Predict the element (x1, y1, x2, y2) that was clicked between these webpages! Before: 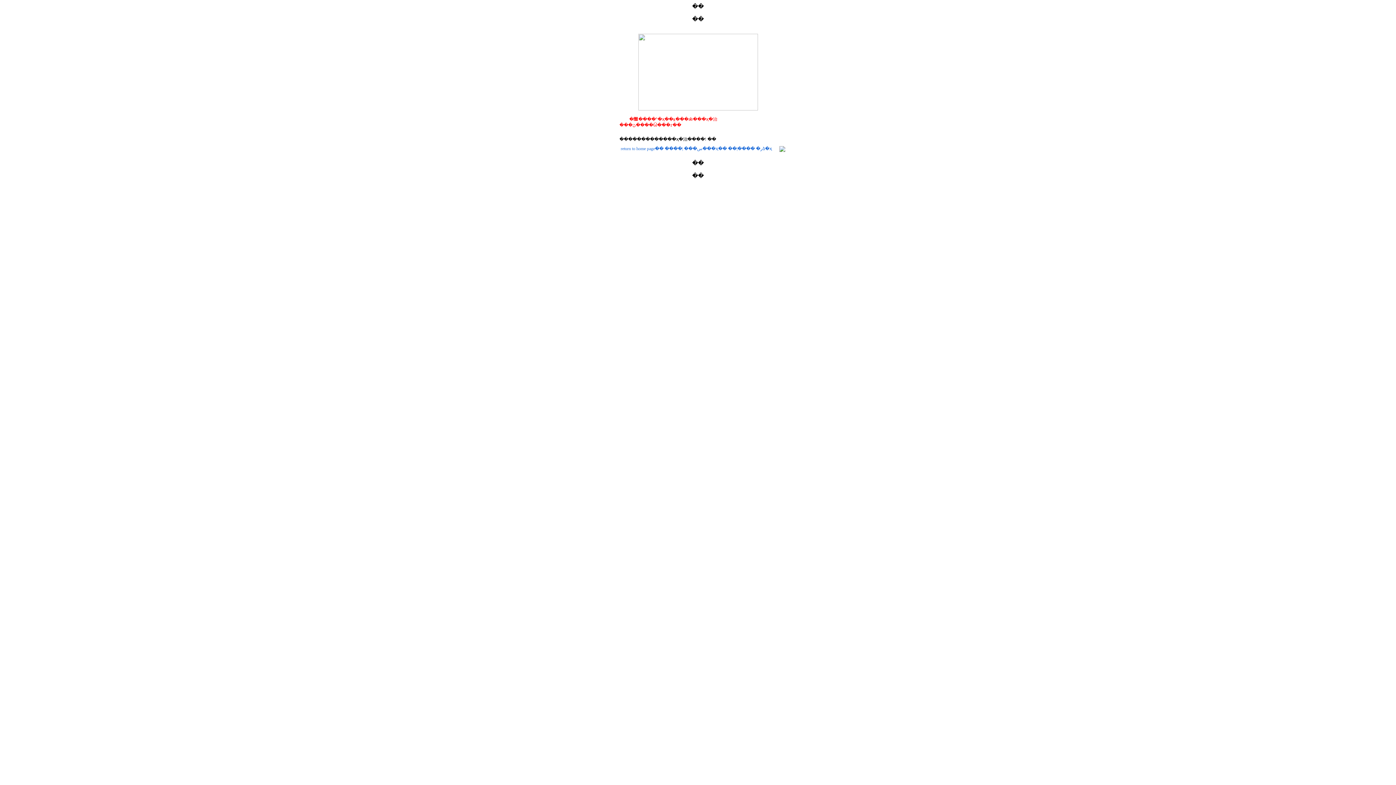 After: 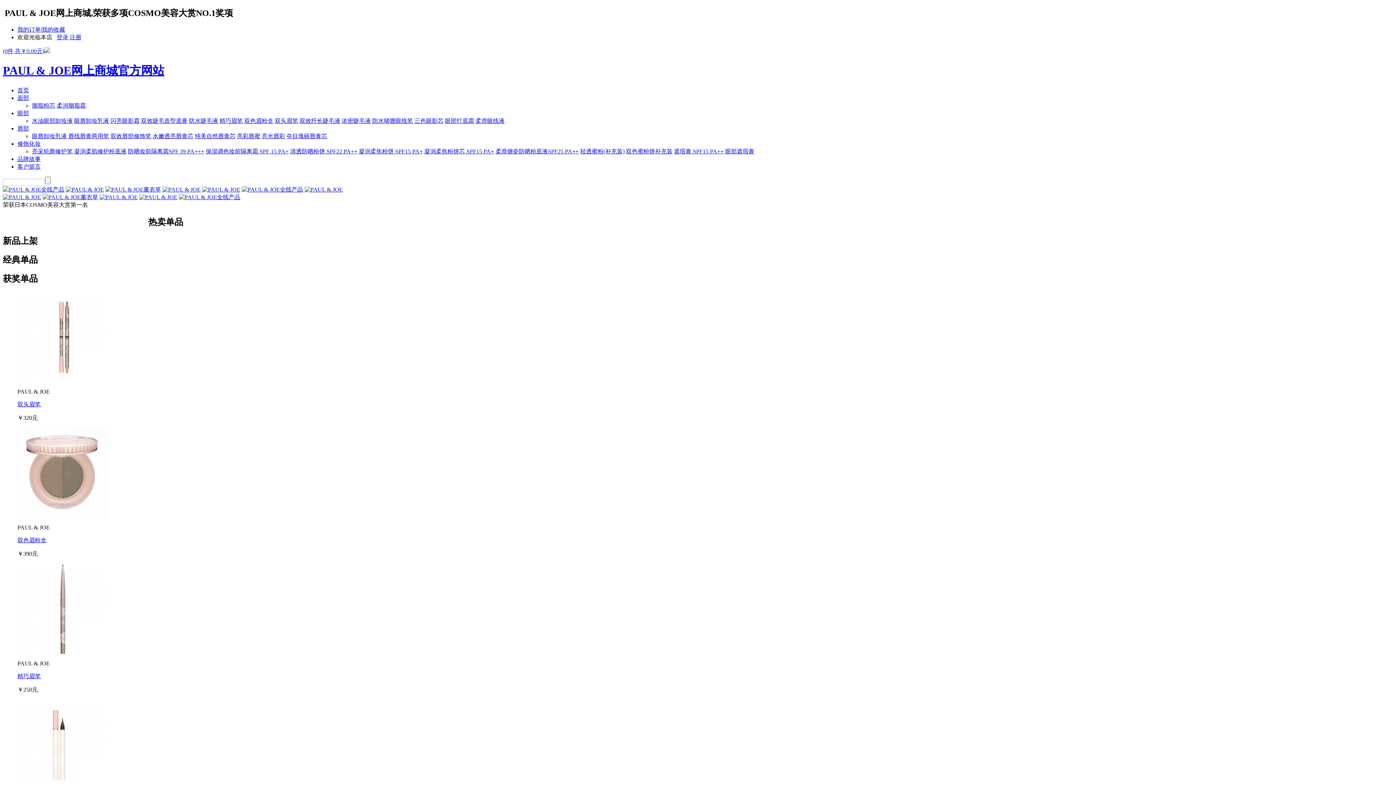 Action: bbox: (756, 146, 772, 151) label: �رձ�ҳ